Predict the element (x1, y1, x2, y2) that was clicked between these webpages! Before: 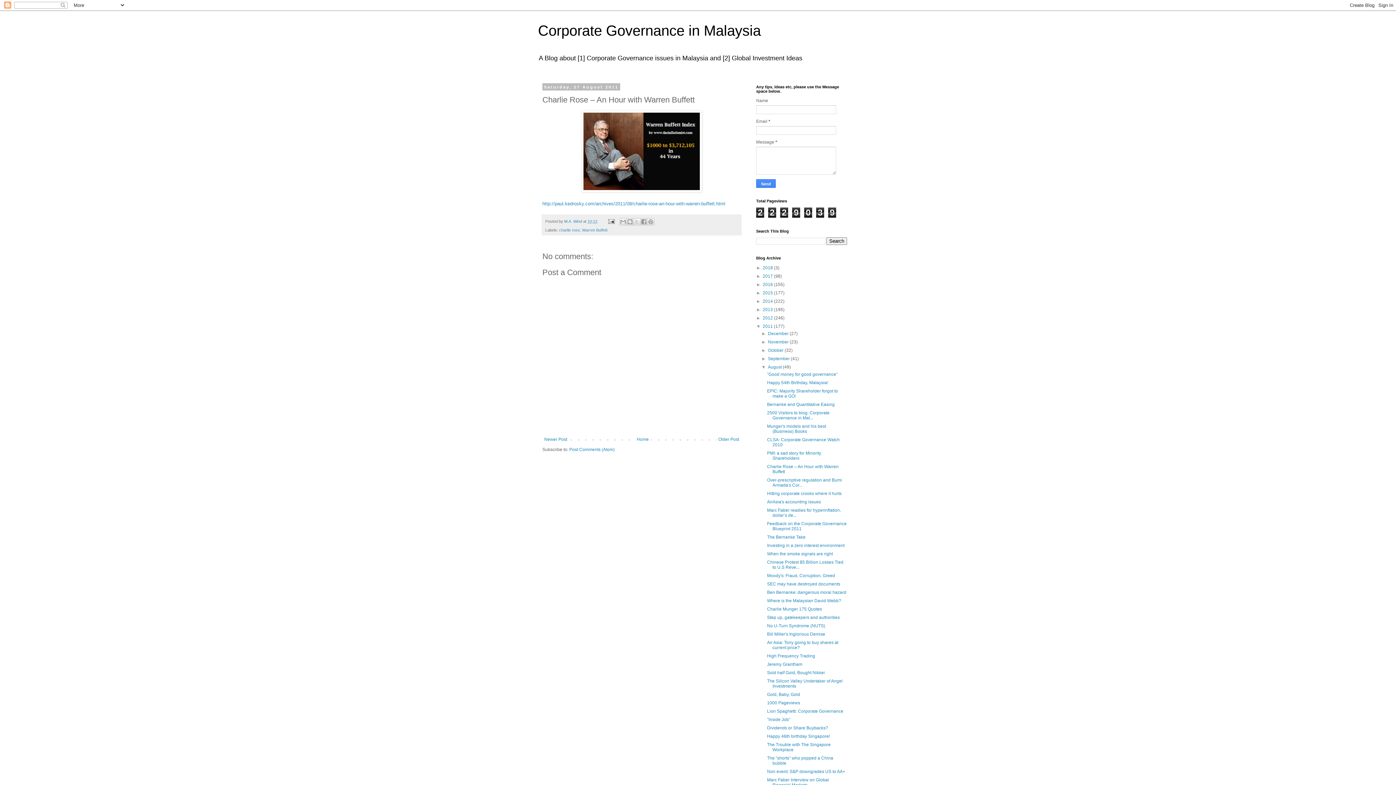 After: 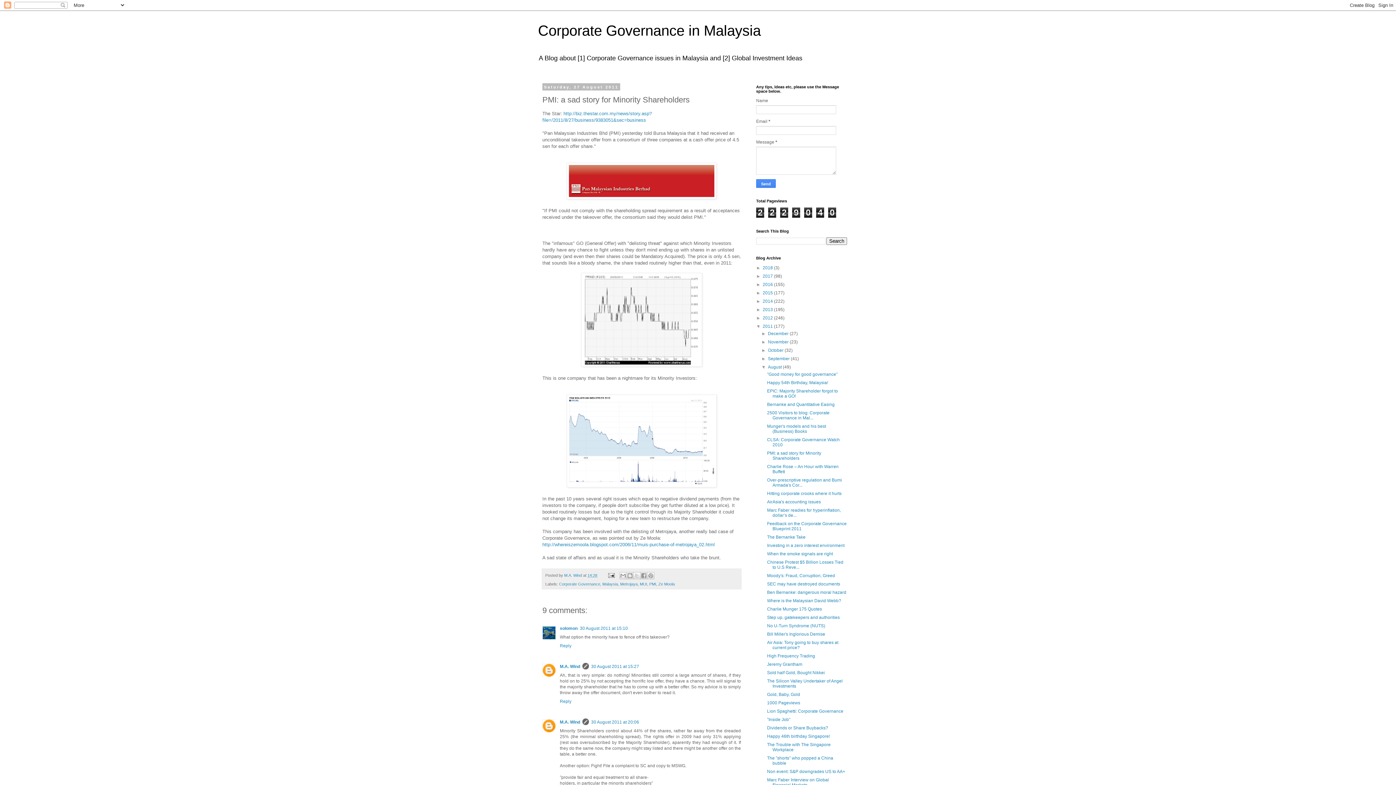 Action: label: PMI: a sad story for Minority Shareholders bbox: (767, 450, 821, 461)